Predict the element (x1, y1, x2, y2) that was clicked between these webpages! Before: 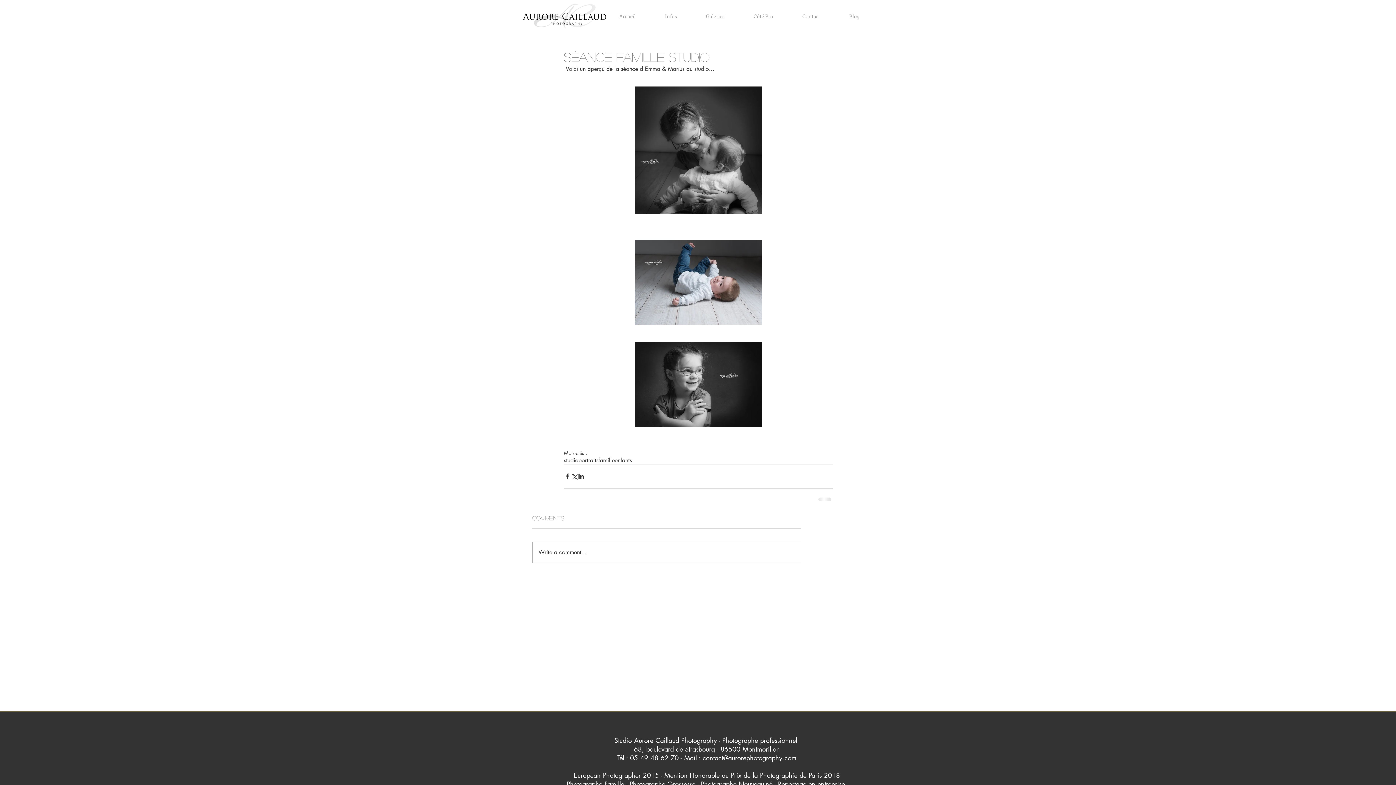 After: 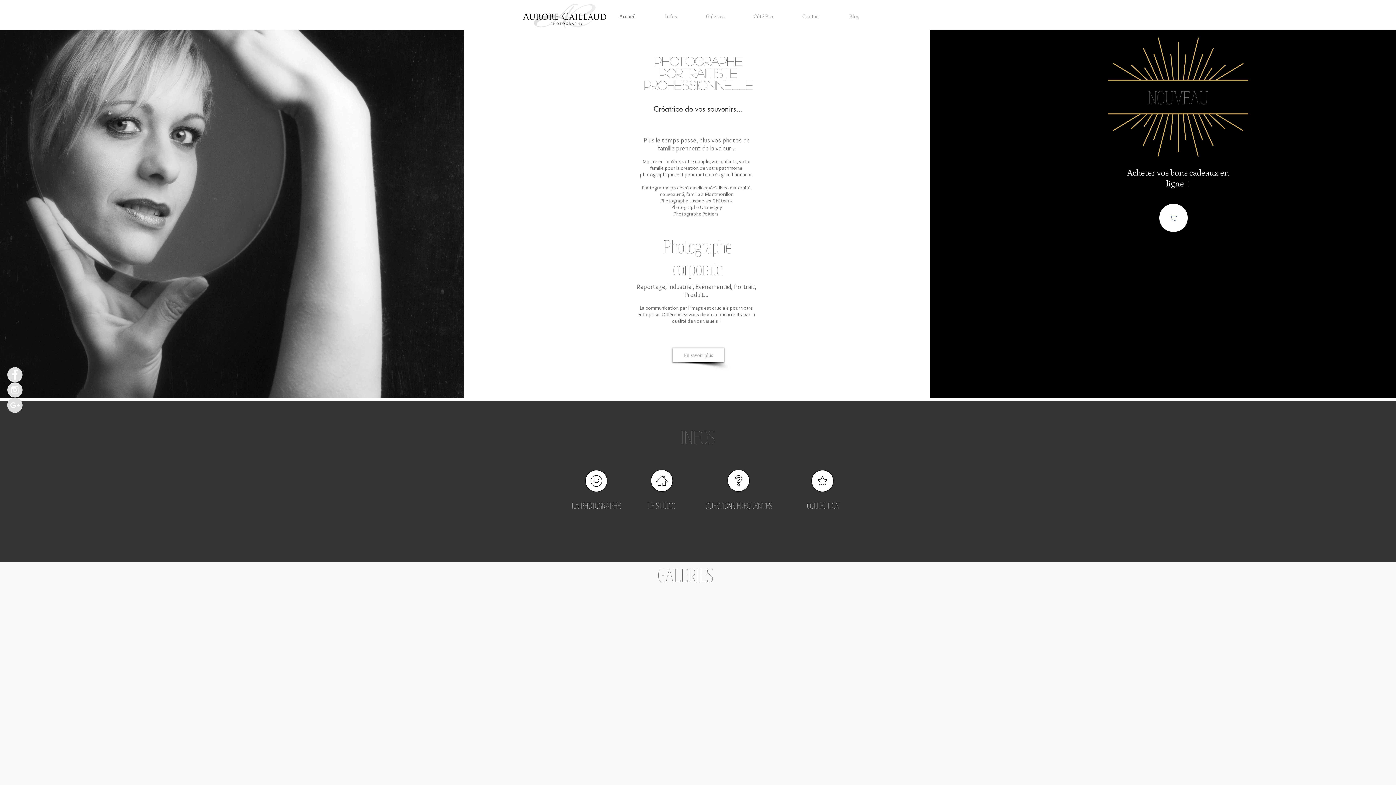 Action: bbox: (604, 9, 650, 22) label: Accueil